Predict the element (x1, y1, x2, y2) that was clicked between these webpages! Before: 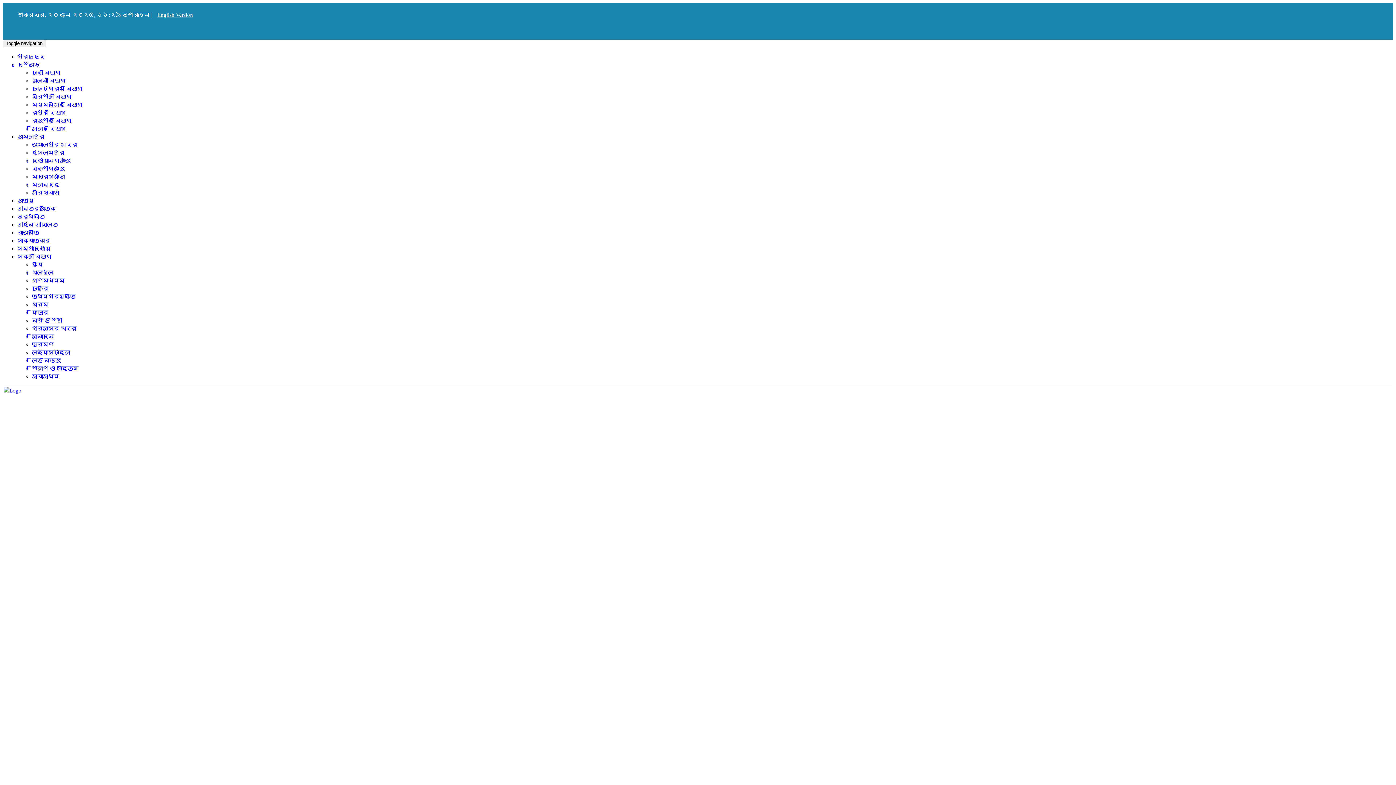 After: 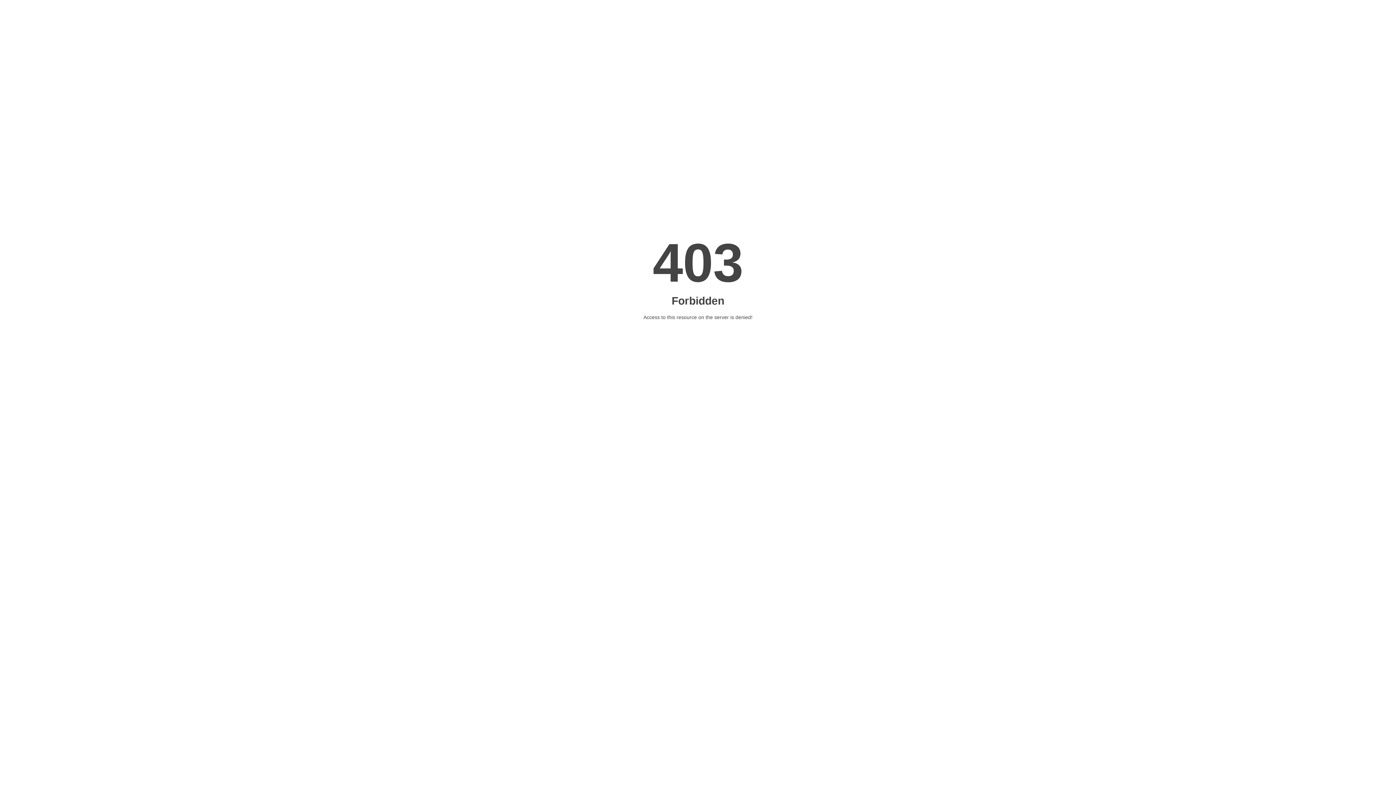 Action: label: রংপুর বিভাগ bbox: (32, 109, 66, 115)